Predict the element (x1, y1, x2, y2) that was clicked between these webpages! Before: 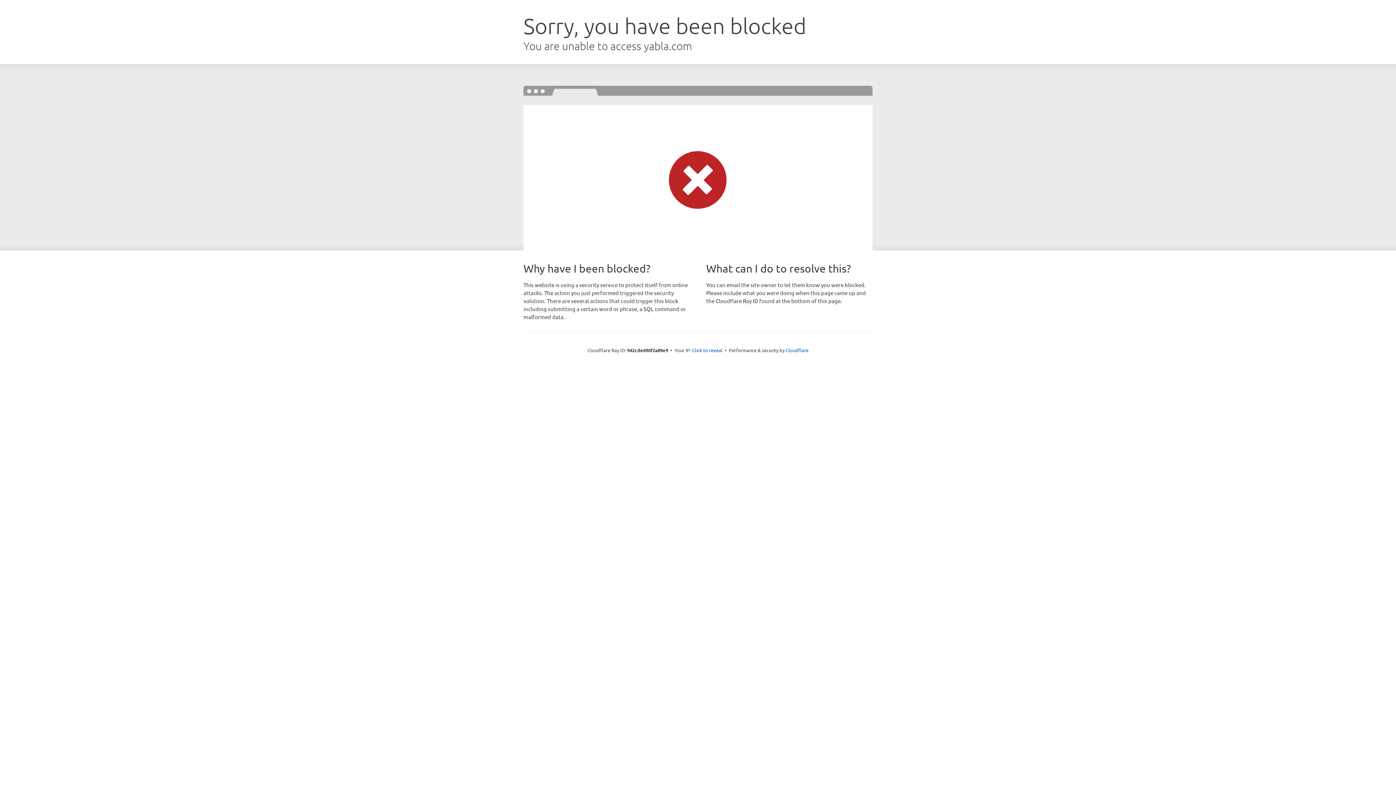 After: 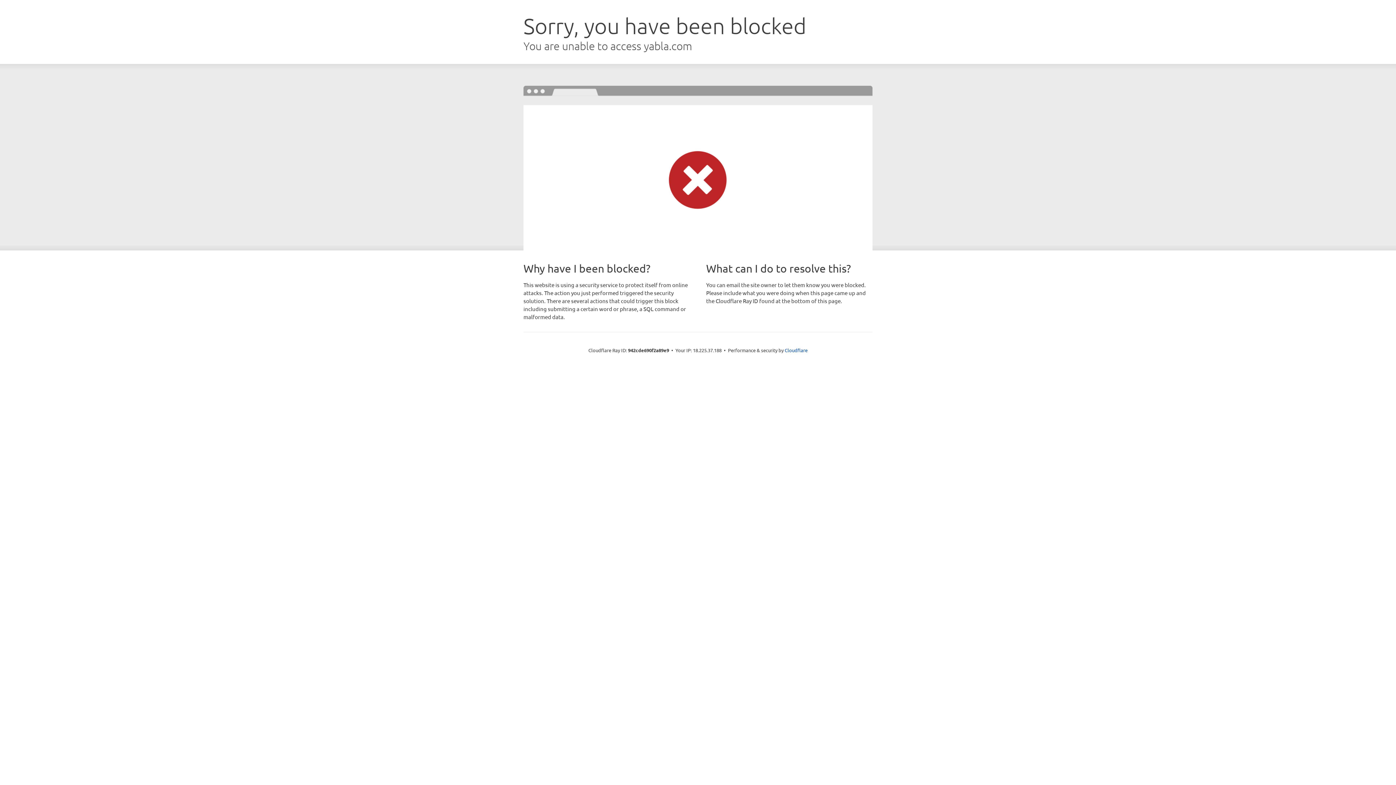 Action: bbox: (692, 346, 722, 353) label: Click to reveal